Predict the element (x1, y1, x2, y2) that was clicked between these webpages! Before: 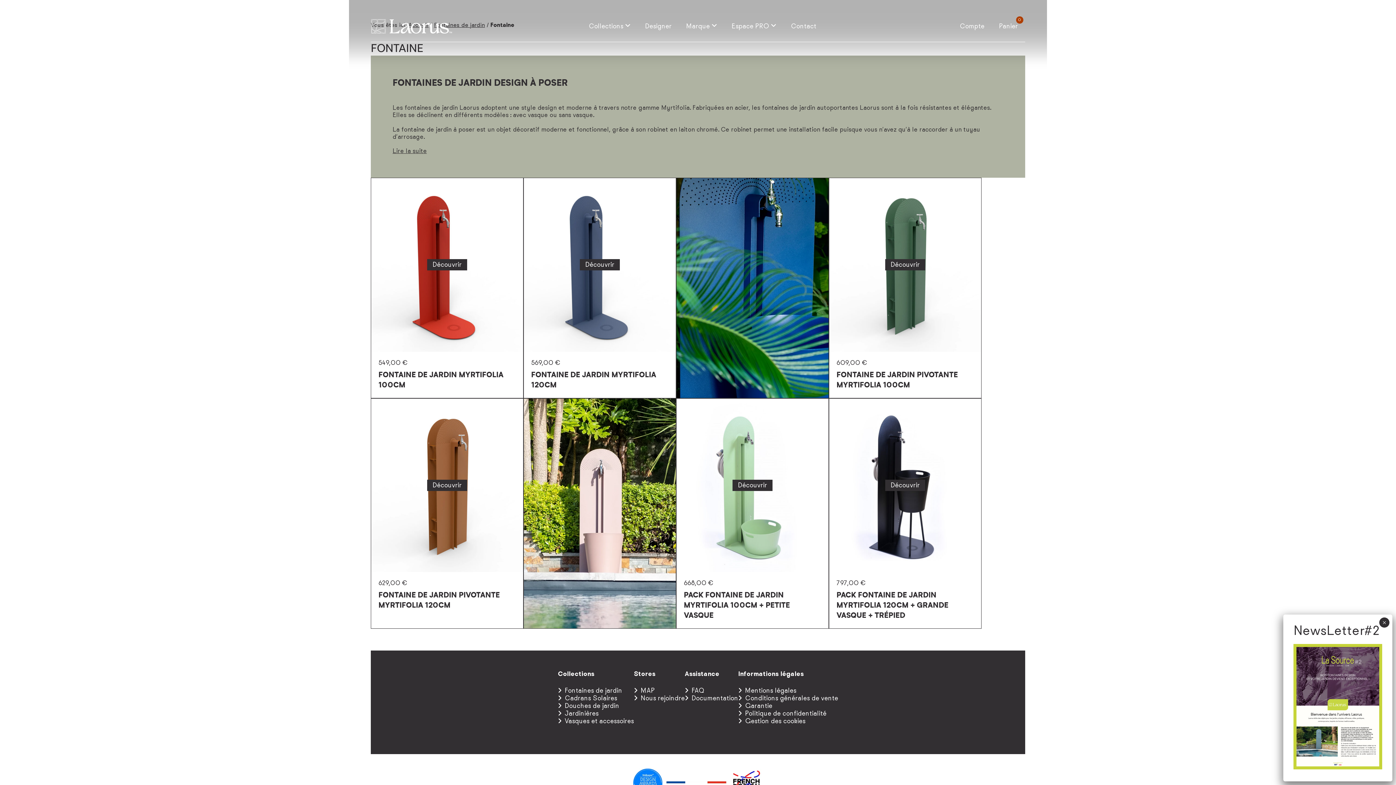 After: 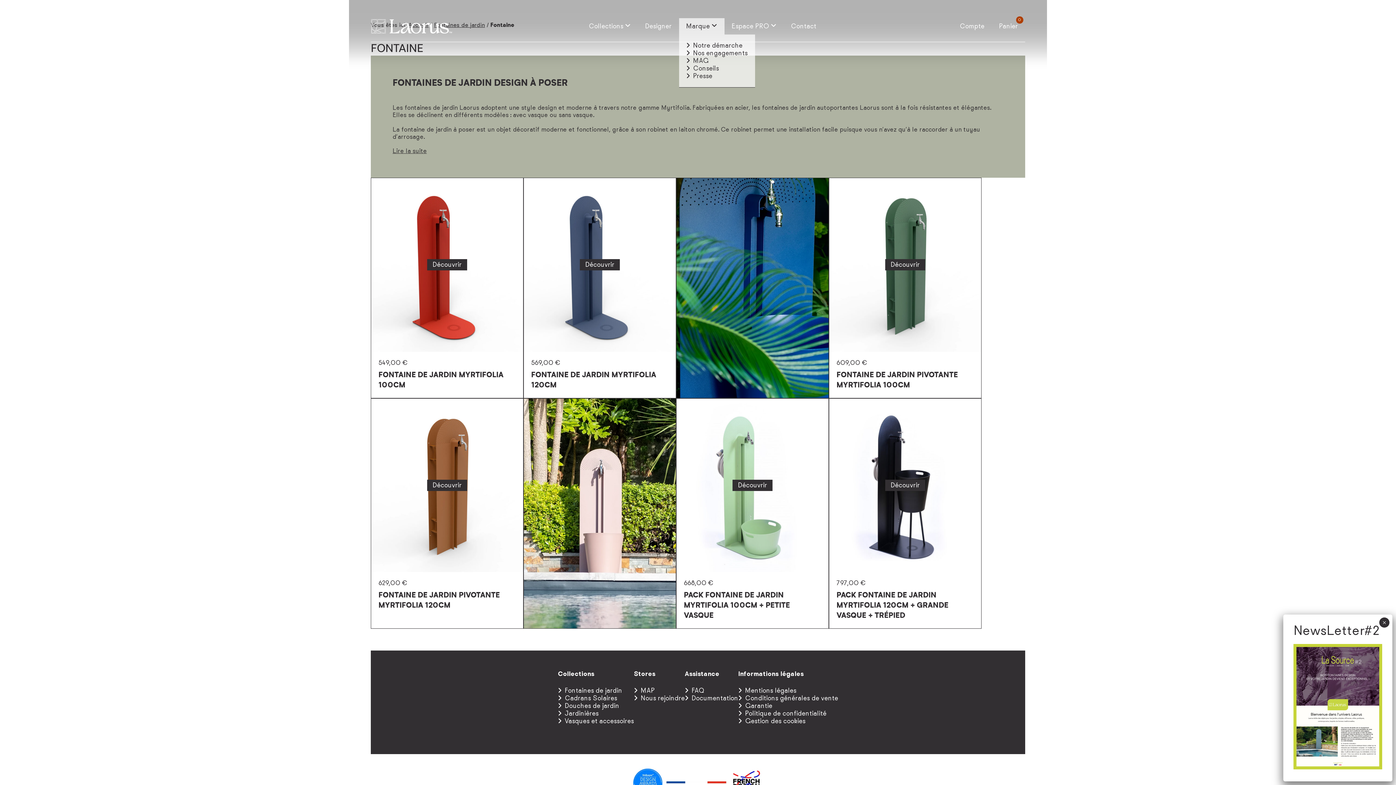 Action: label: Marque  bbox: (679, 18, 724, 34)